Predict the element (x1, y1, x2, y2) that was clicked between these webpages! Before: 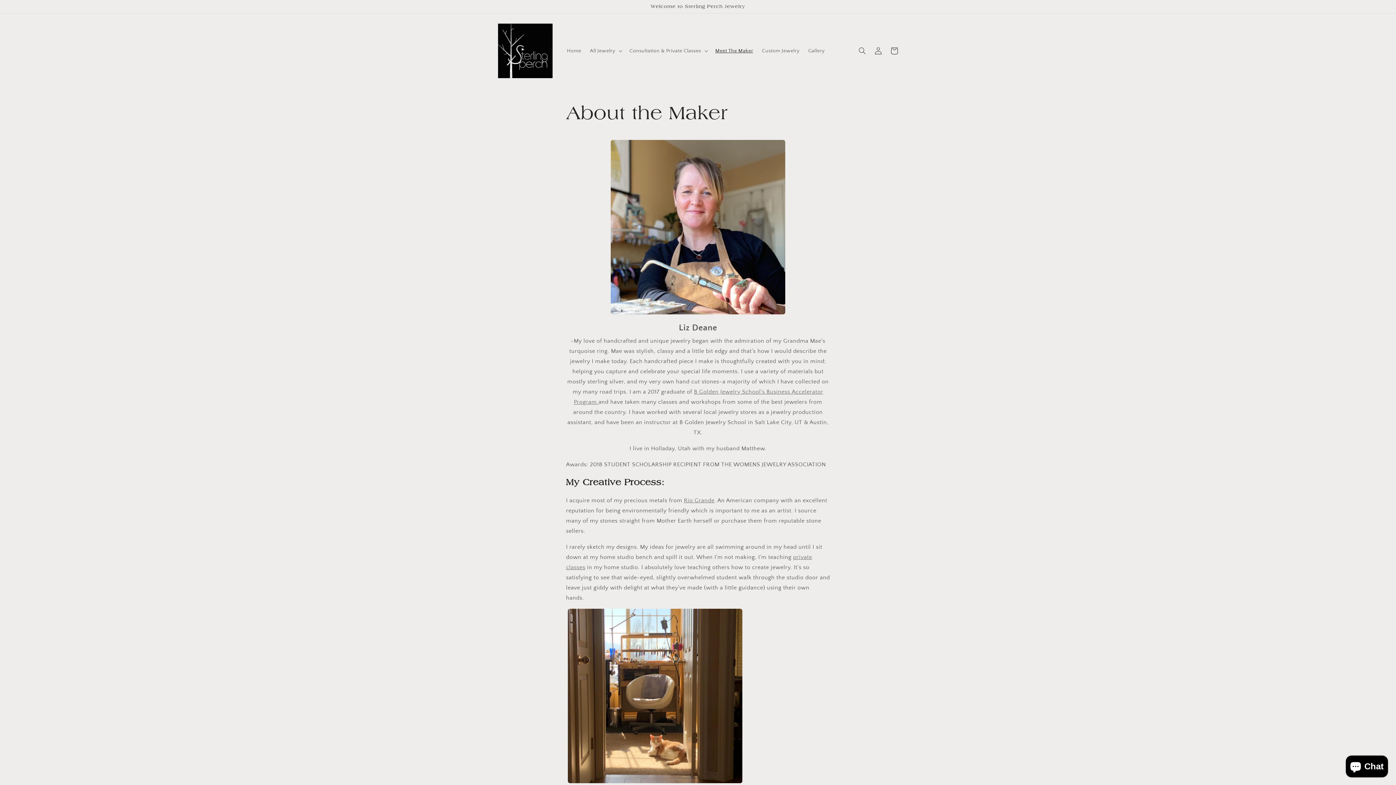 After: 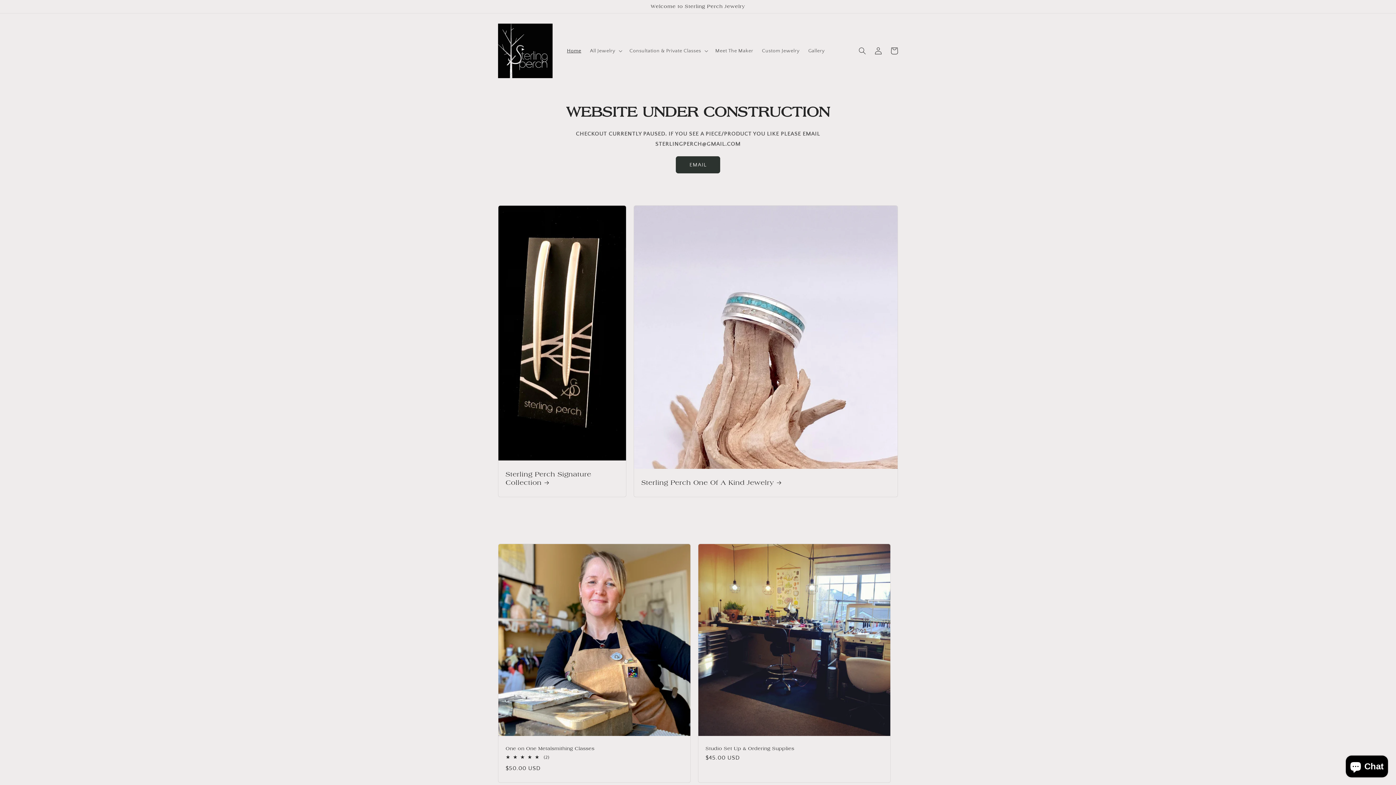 Action: label: Home bbox: (562, 43, 585, 58)